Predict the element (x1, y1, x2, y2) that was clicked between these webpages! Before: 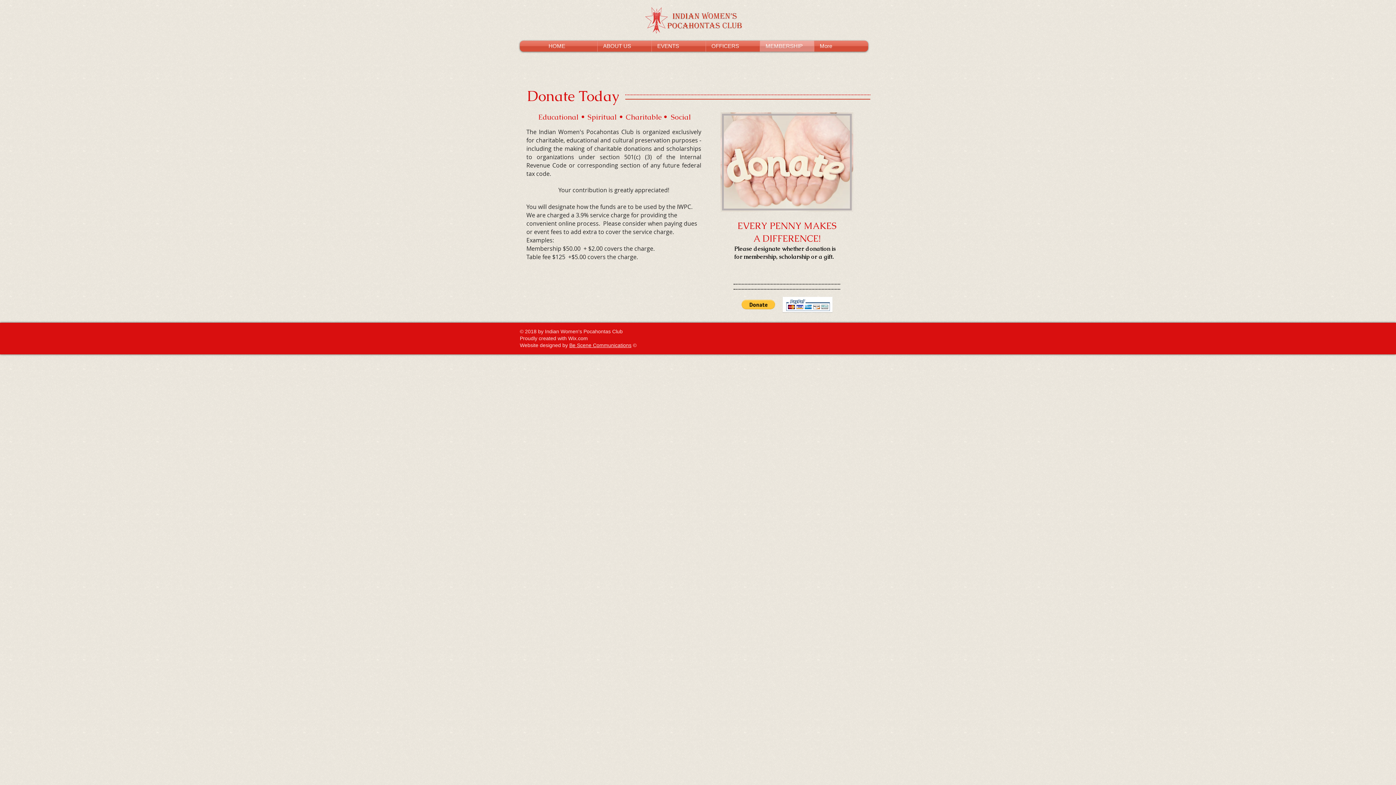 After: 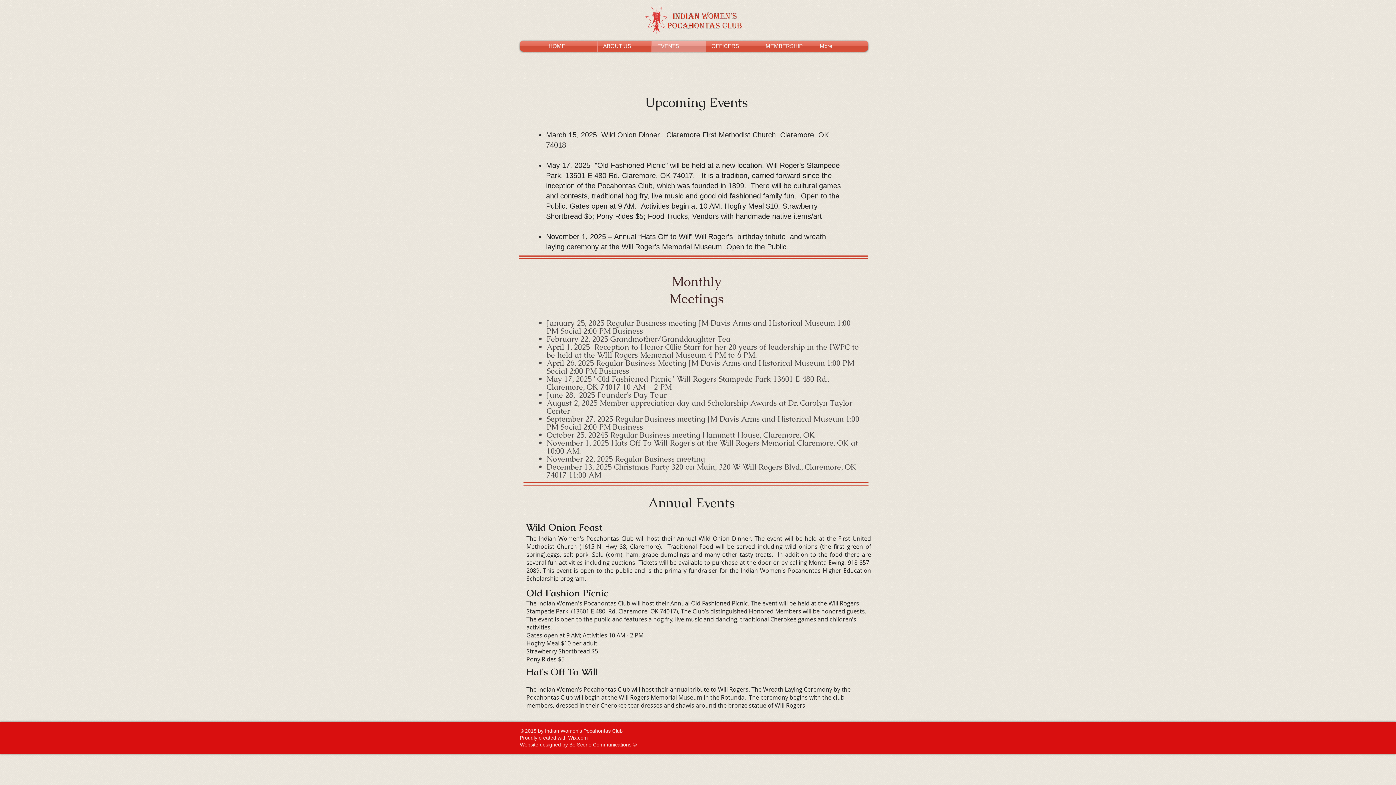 Action: label: EVENTS bbox: (652, 40, 705, 51)